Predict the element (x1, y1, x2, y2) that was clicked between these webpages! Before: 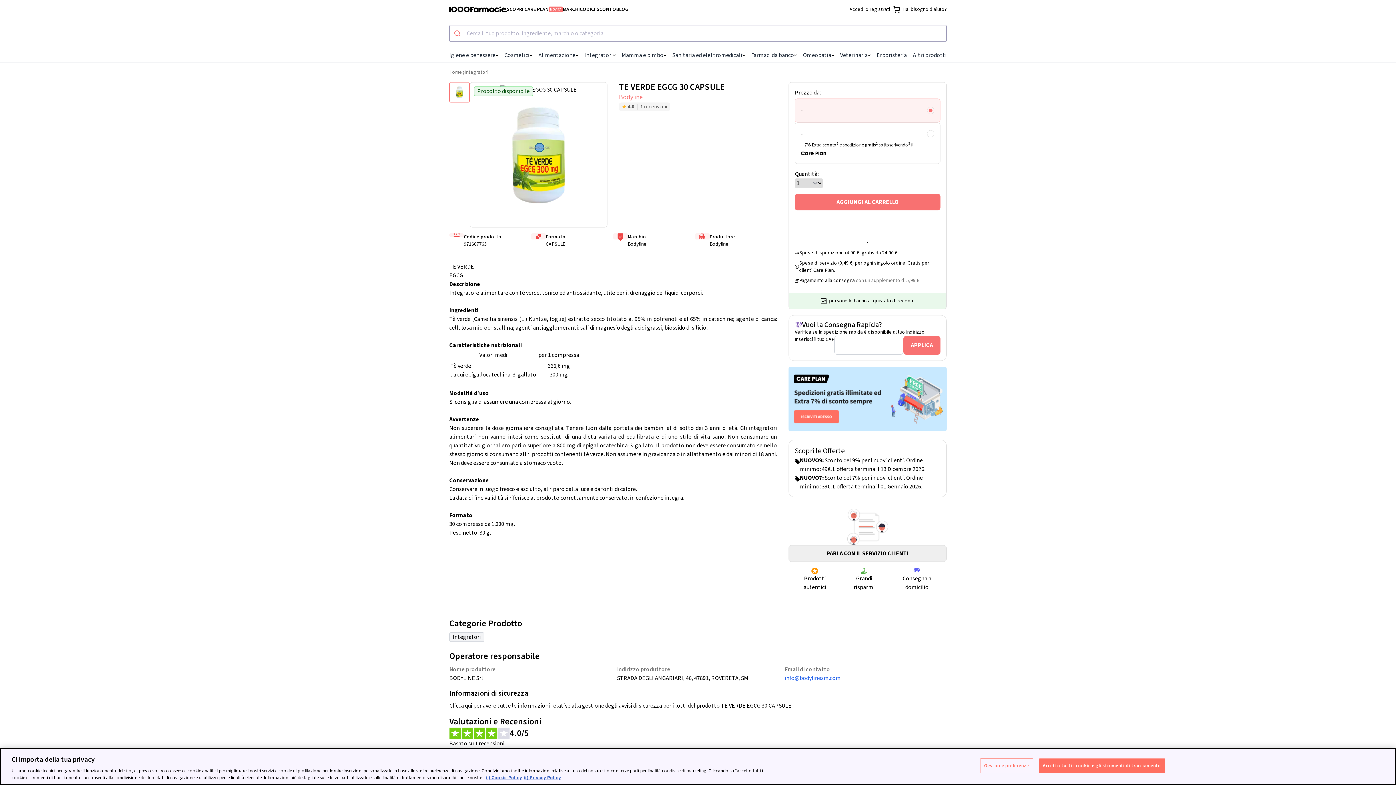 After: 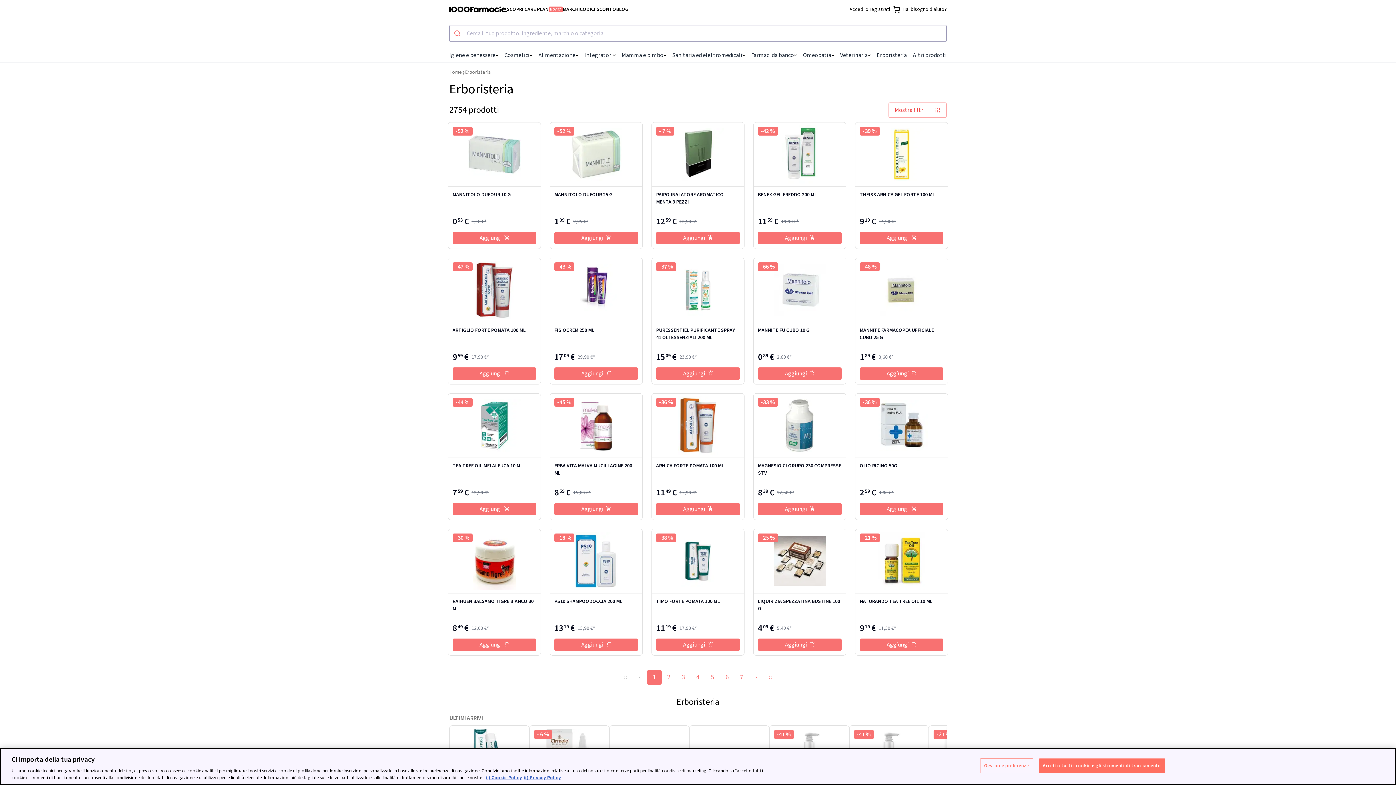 Action: label: Erboristeria bbox: (876, 48, 907, 62)